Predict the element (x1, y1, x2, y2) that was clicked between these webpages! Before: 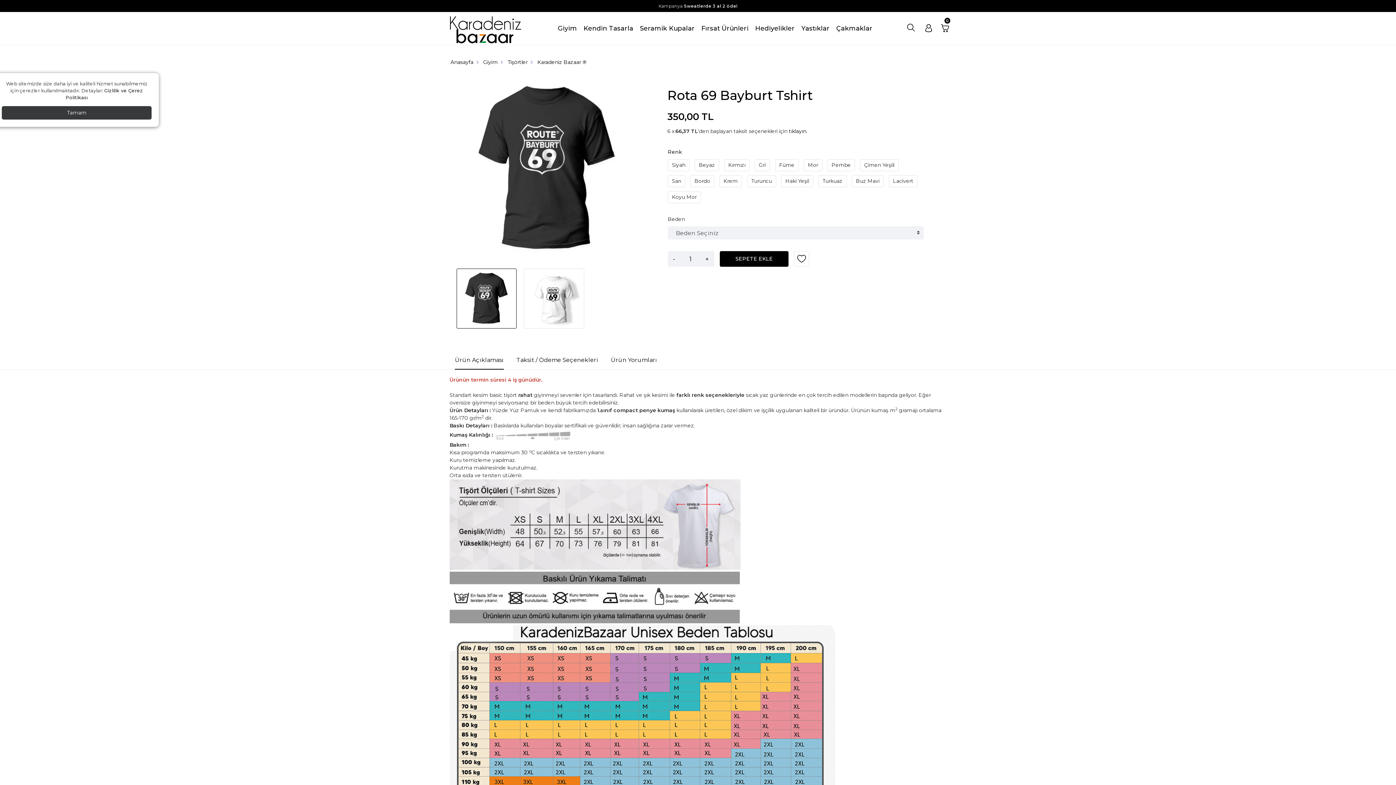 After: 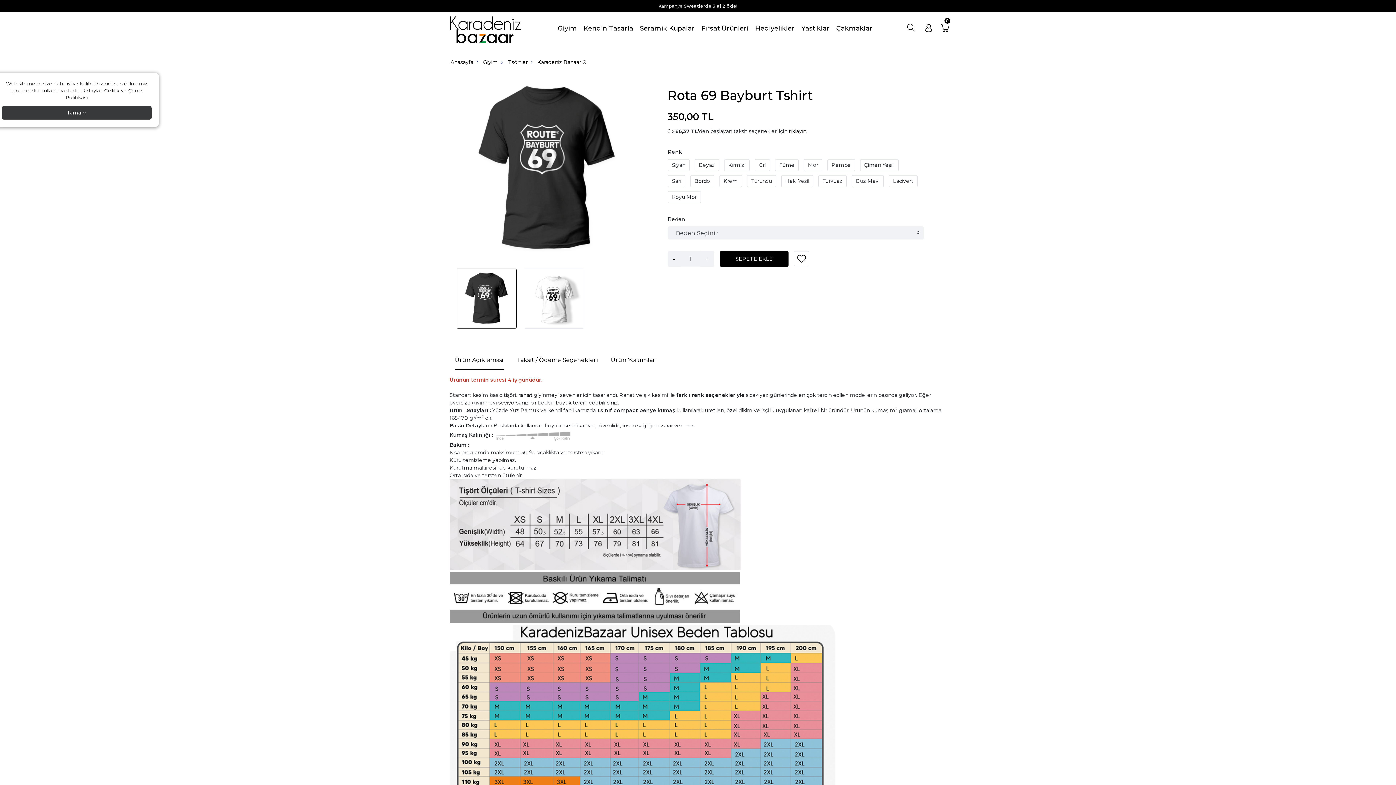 Action: label: SEPETE EKLE bbox: (719, 251, 788, 266)